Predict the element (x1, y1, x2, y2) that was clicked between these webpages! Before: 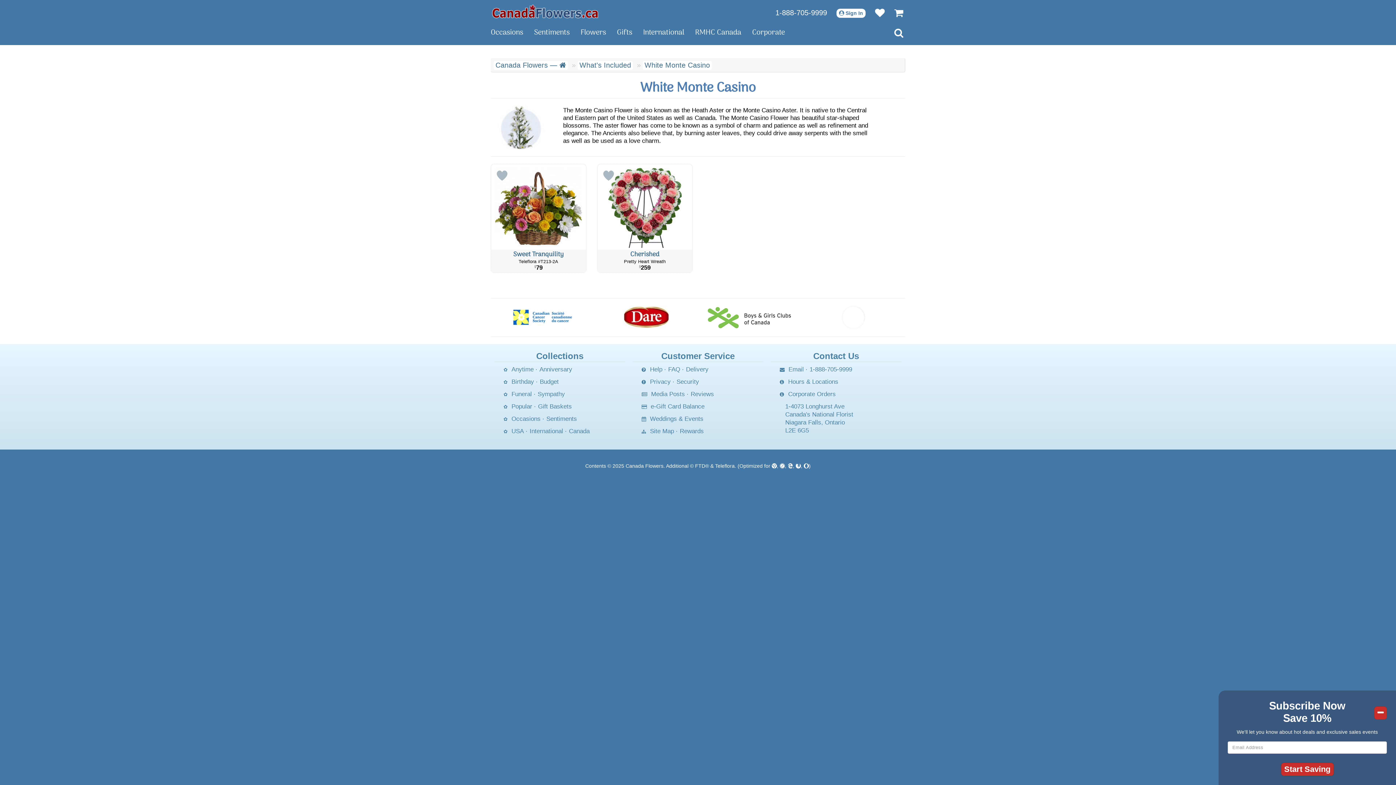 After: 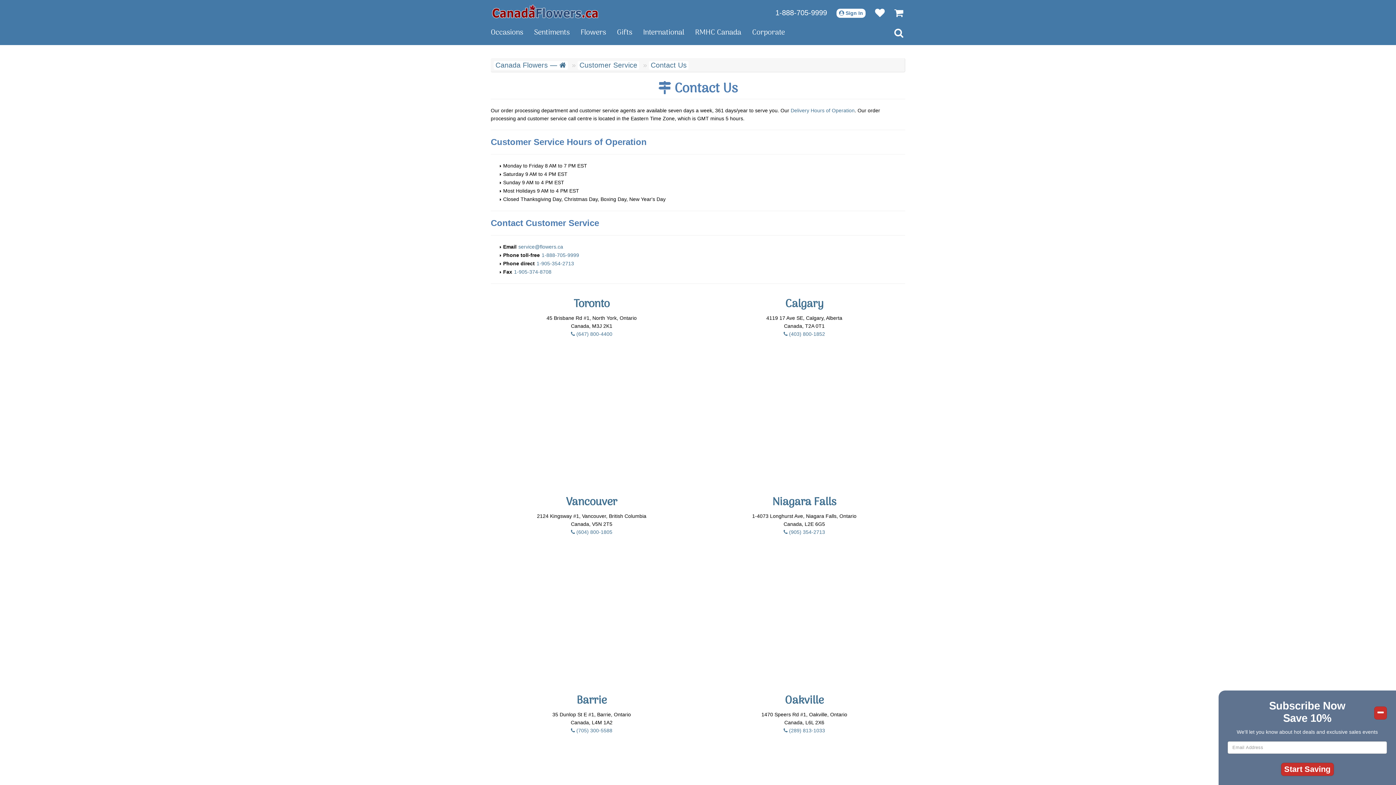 Action: bbox: (786, 376, 840, 387) label: Hours & Locations